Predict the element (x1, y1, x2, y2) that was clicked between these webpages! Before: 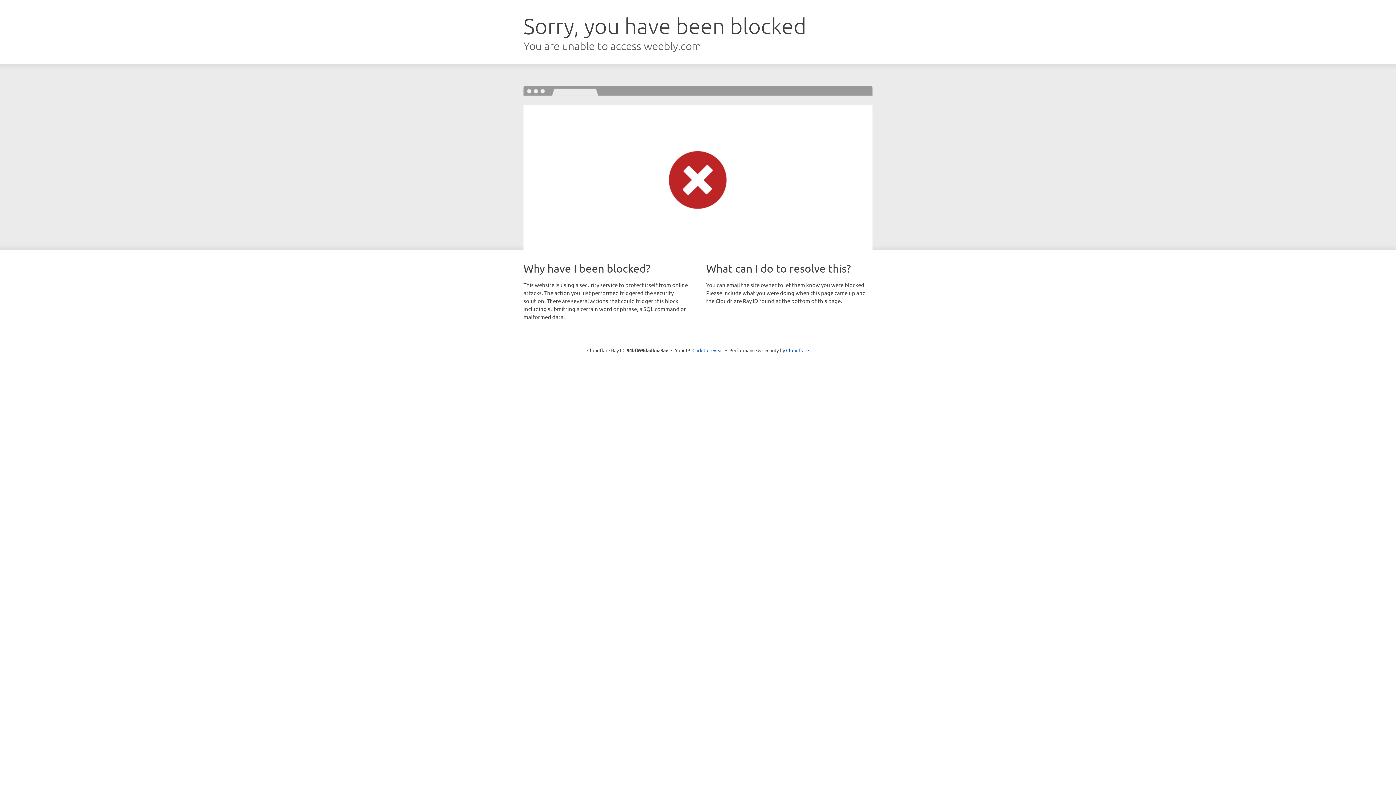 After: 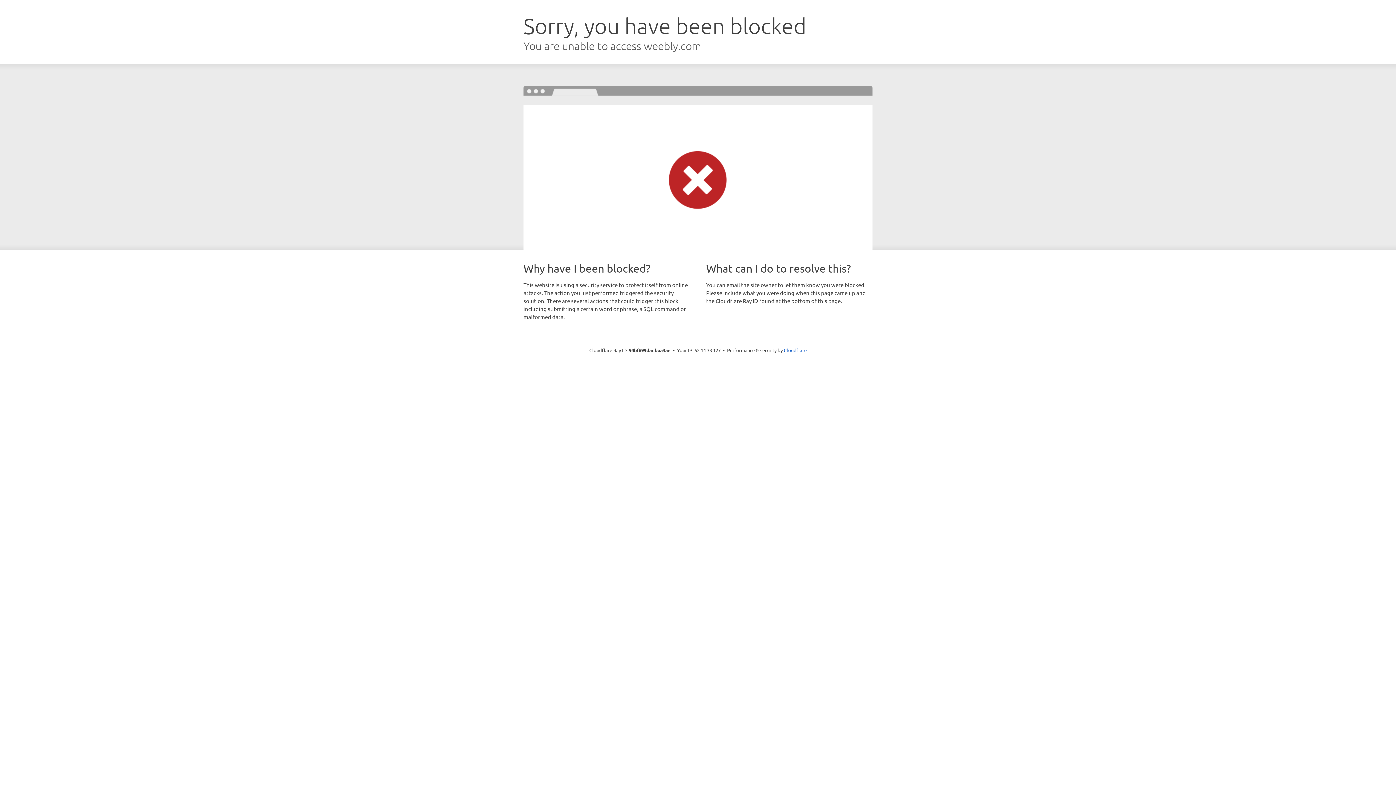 Action: label: Click to reveal bbox: (692, 346, 723, 353)